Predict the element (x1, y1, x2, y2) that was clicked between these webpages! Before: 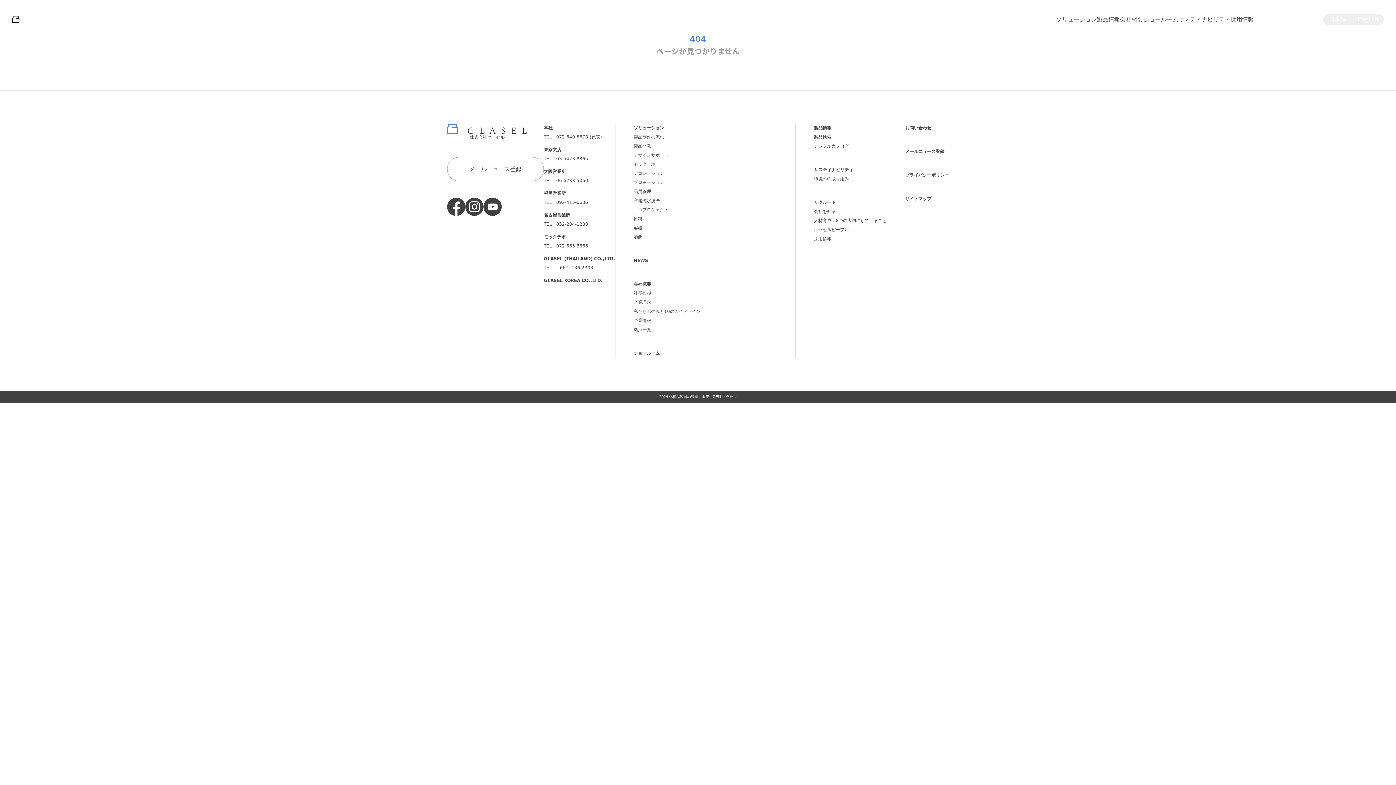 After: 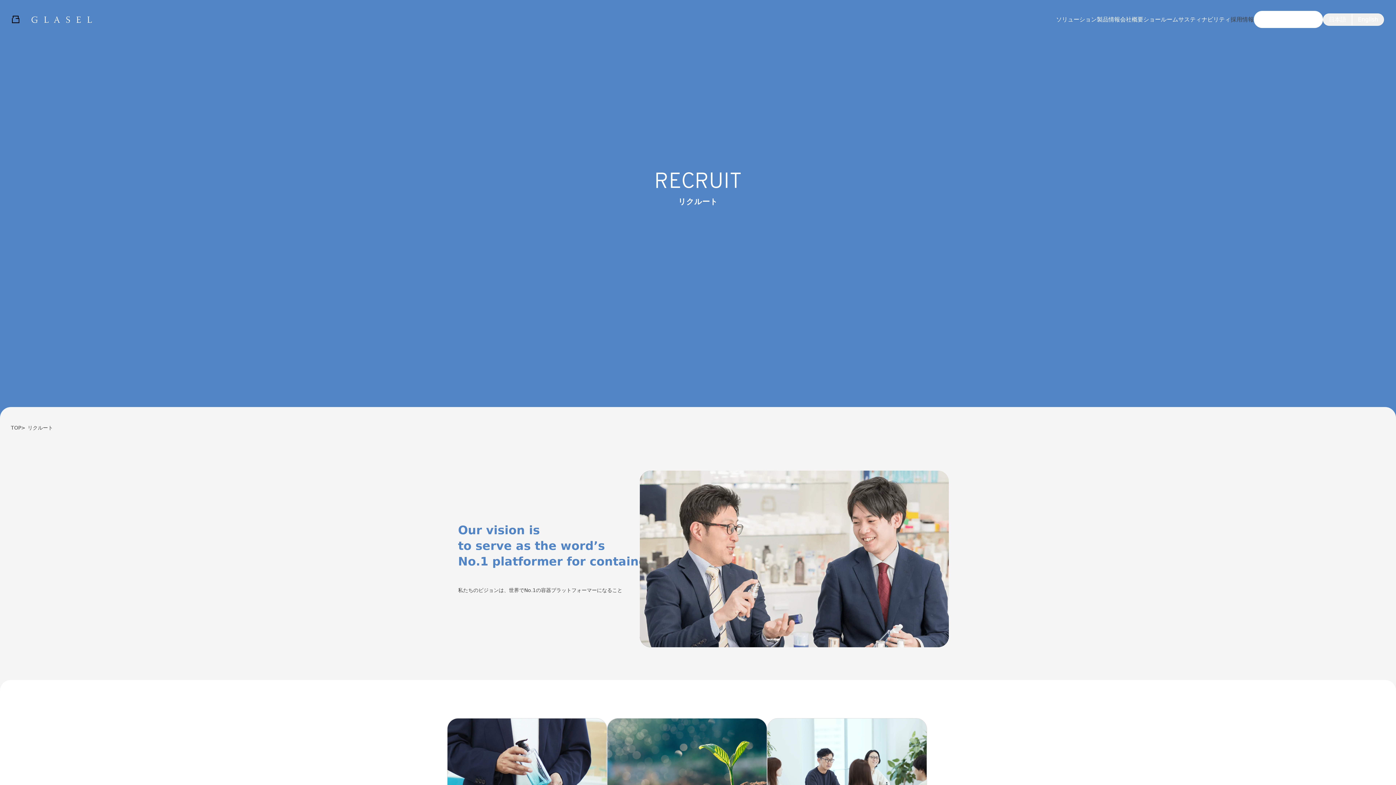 Action: label: 採用情報 bbox: (1230, 14, 1254, 24)